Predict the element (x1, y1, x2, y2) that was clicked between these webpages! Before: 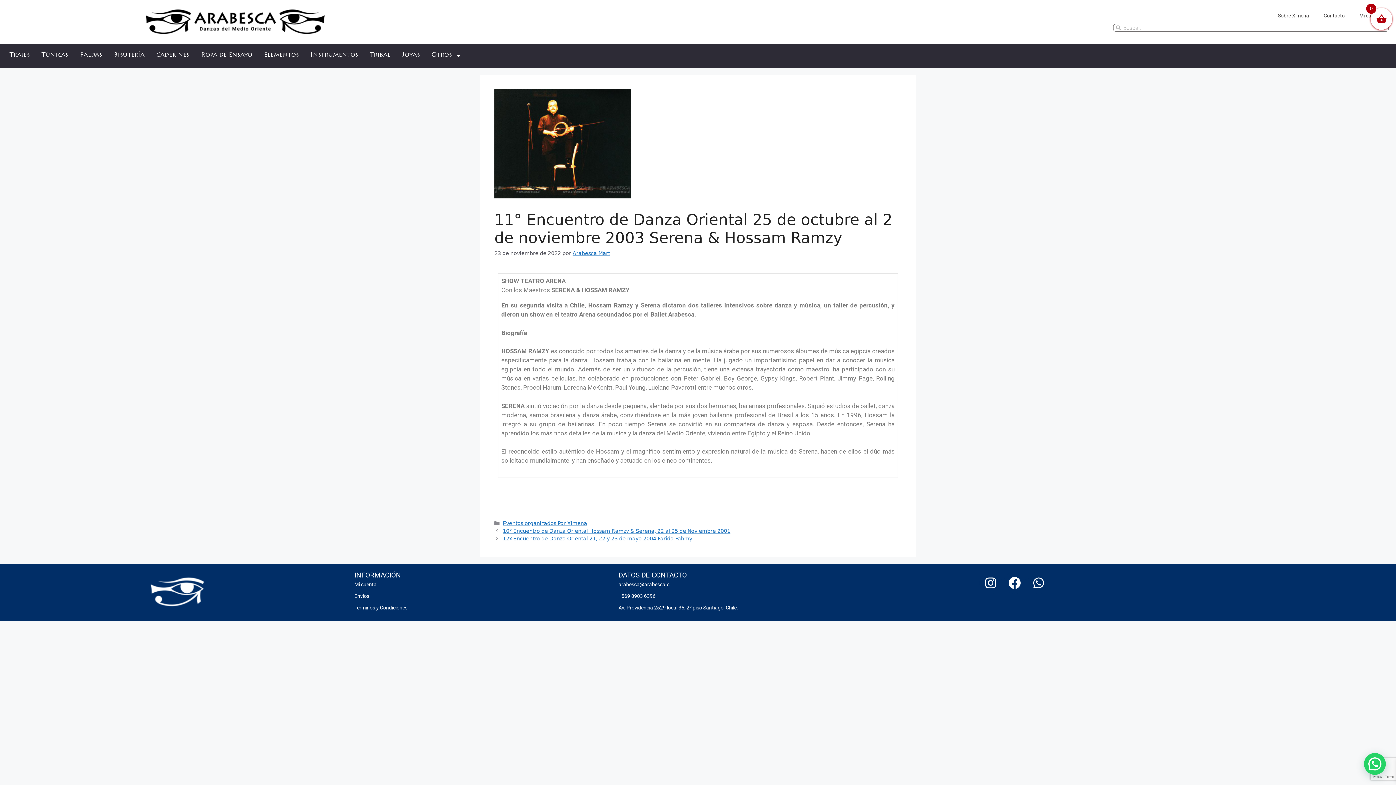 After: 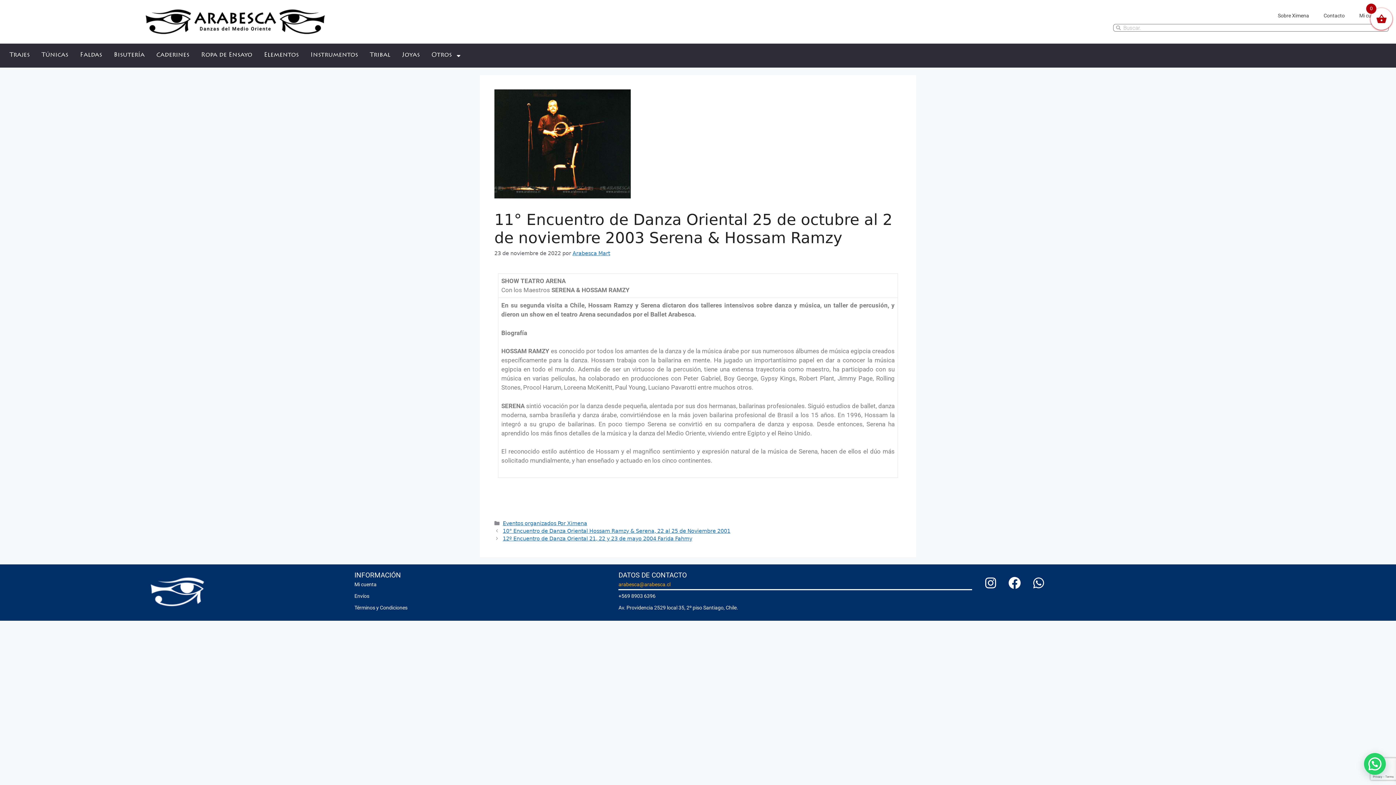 Action: label: arabesca@arabesca.cl bbox: (618, 578, 972, 590)